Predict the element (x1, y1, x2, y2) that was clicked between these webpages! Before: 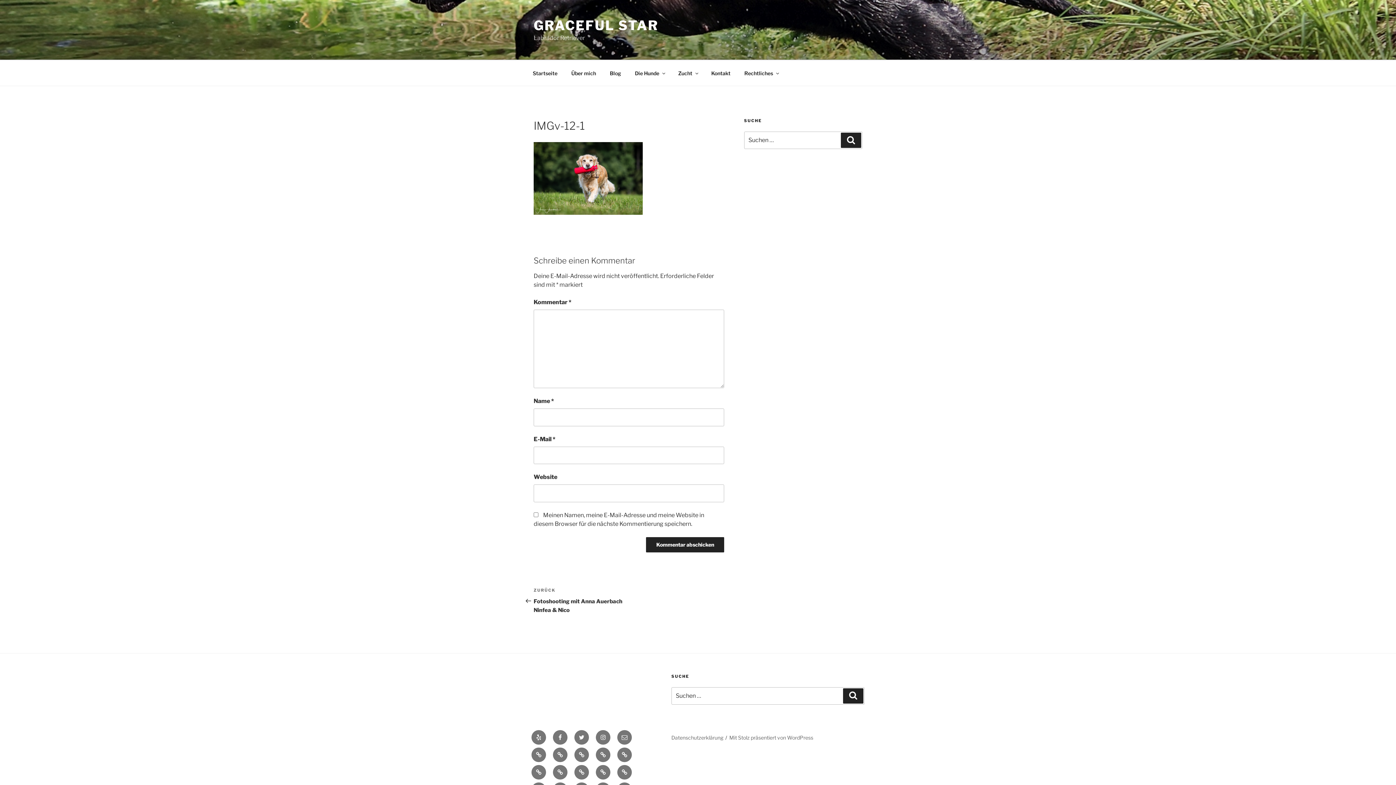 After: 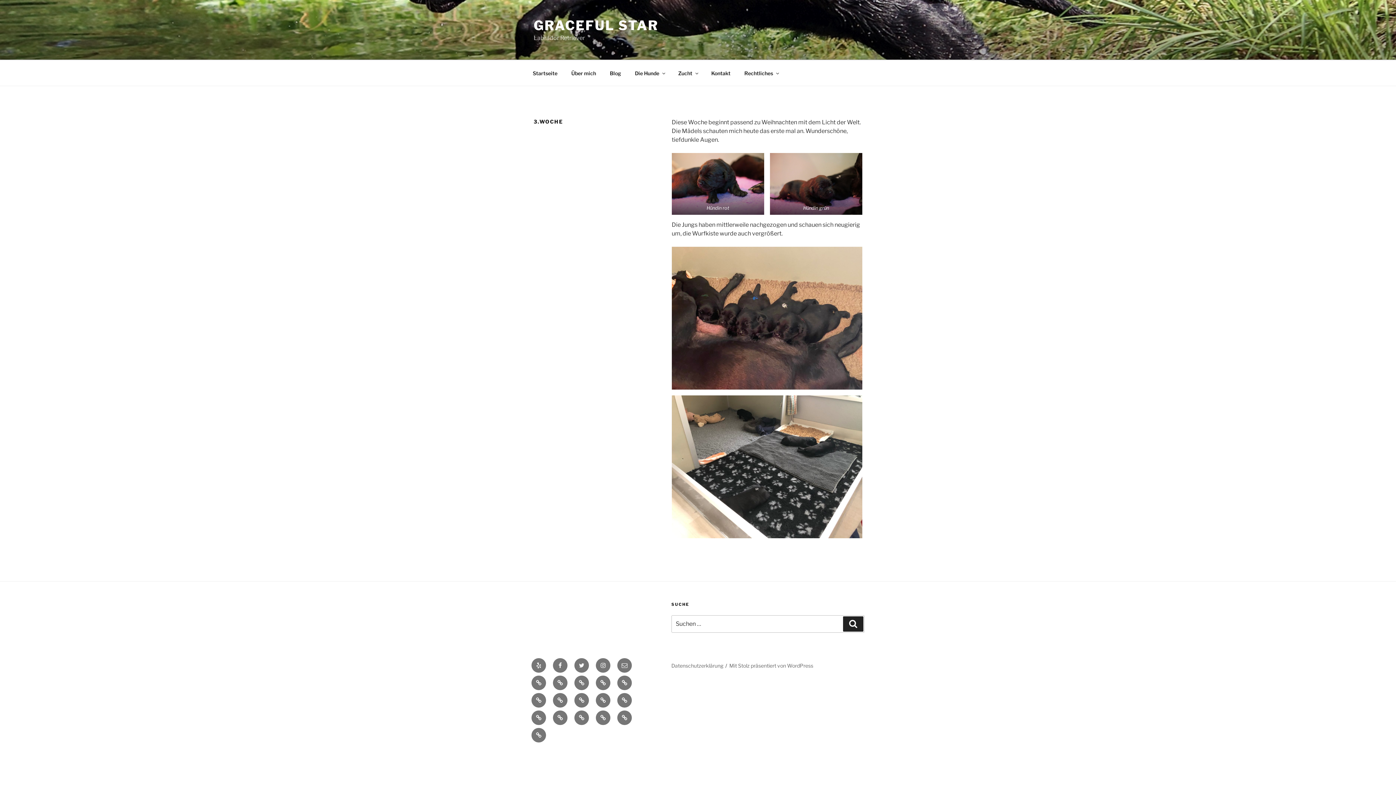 Action: bbox: (574, 747, 589, 762) label: 3.Woche